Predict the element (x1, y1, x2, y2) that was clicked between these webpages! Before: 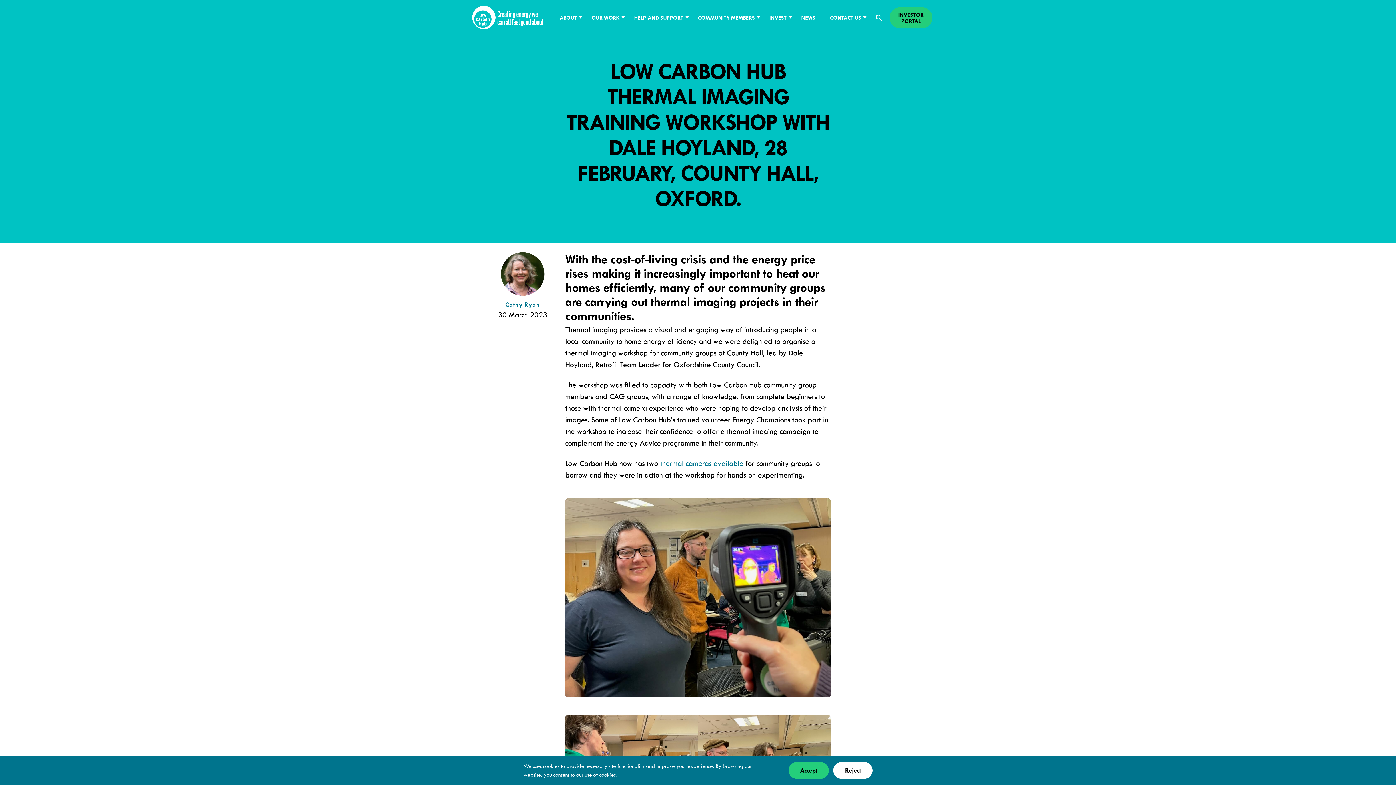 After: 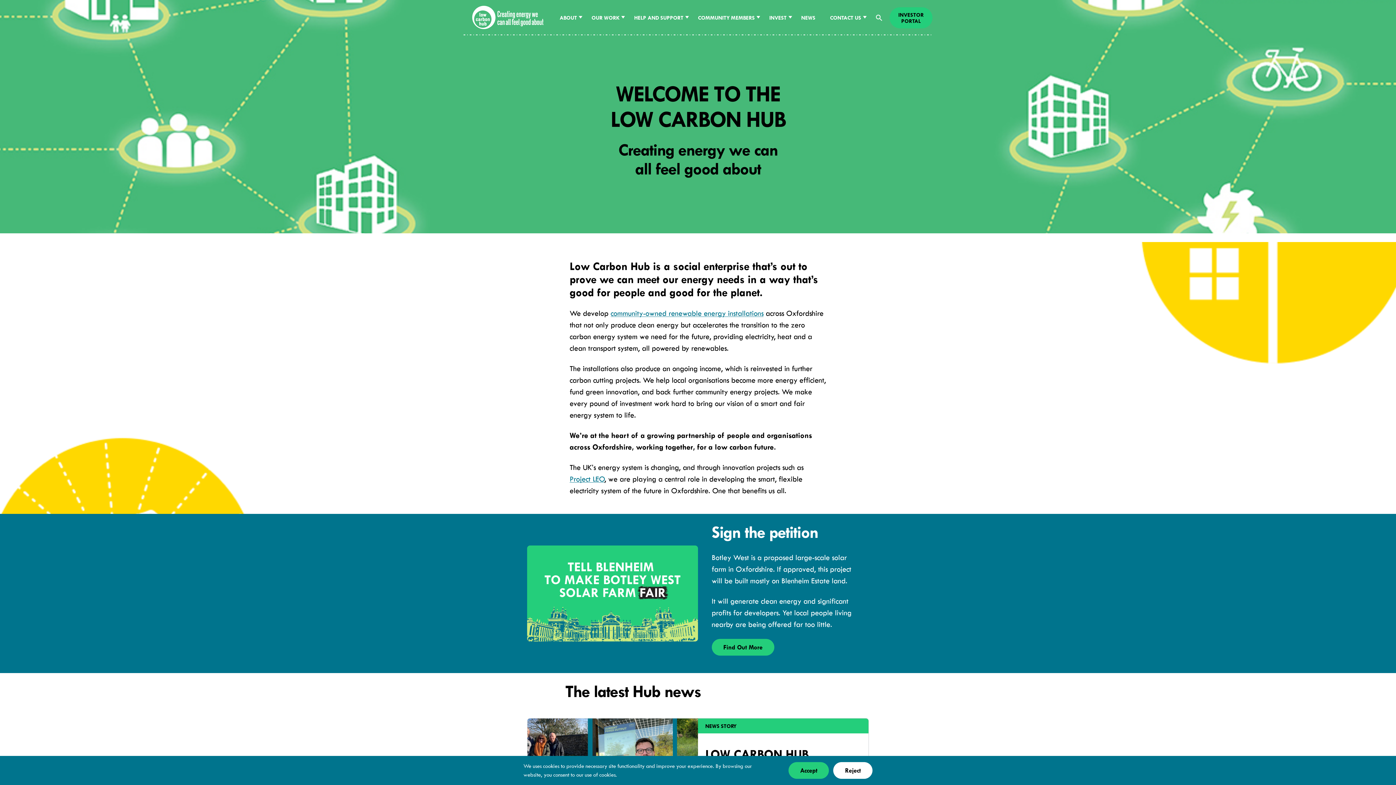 Action: bbox: (472, 5, 543, 29) label: Low Carbon Hub